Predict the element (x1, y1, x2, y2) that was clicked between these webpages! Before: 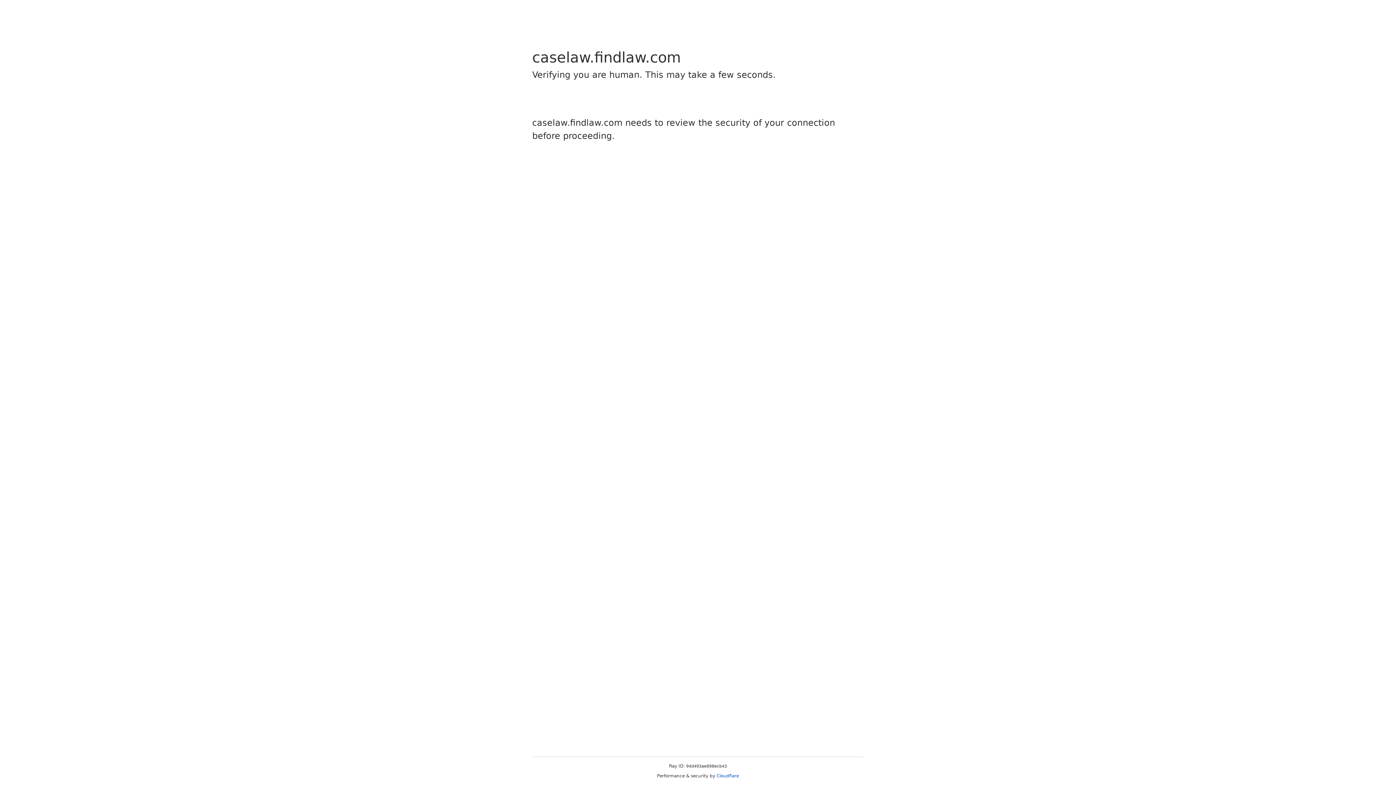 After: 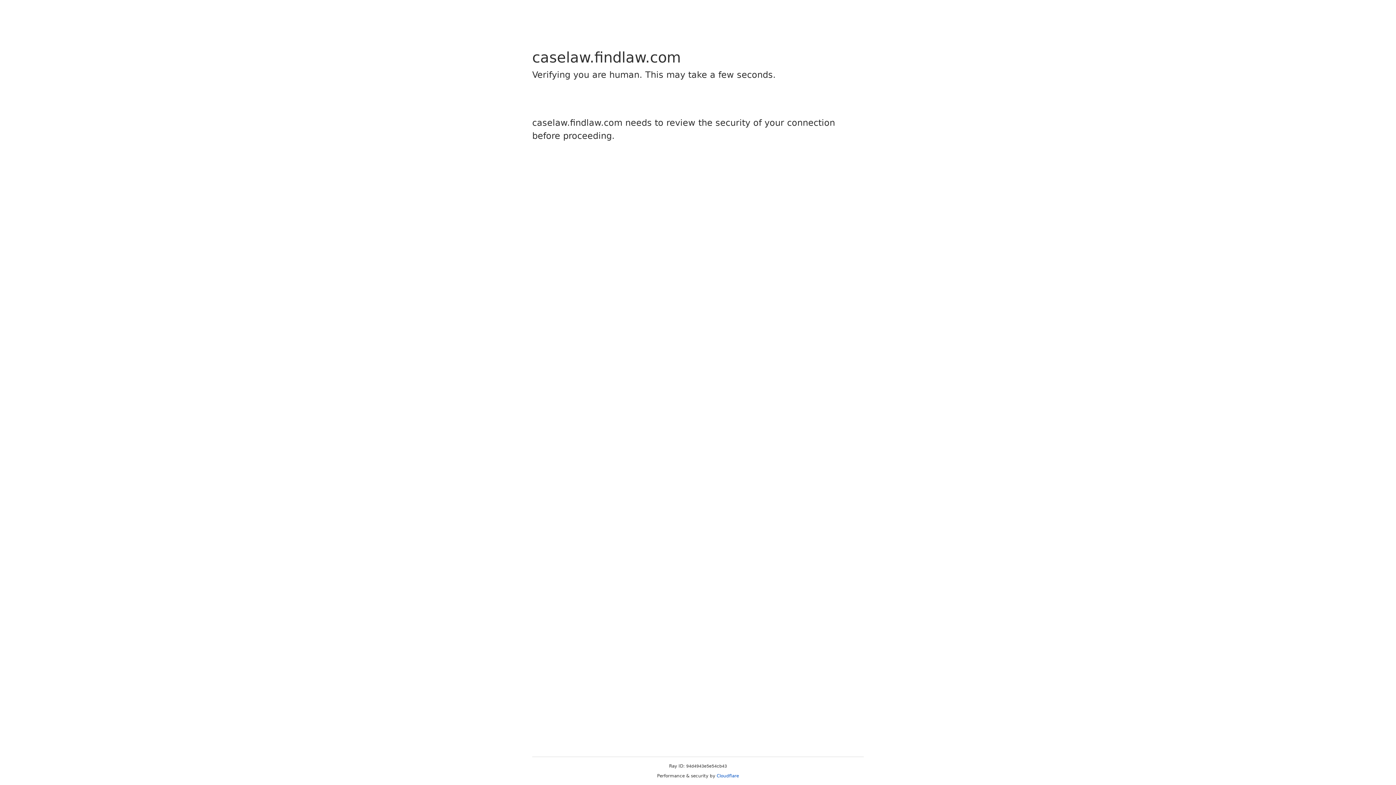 Action: label: Cloudflare bbox: (716, 773, 739, 778)